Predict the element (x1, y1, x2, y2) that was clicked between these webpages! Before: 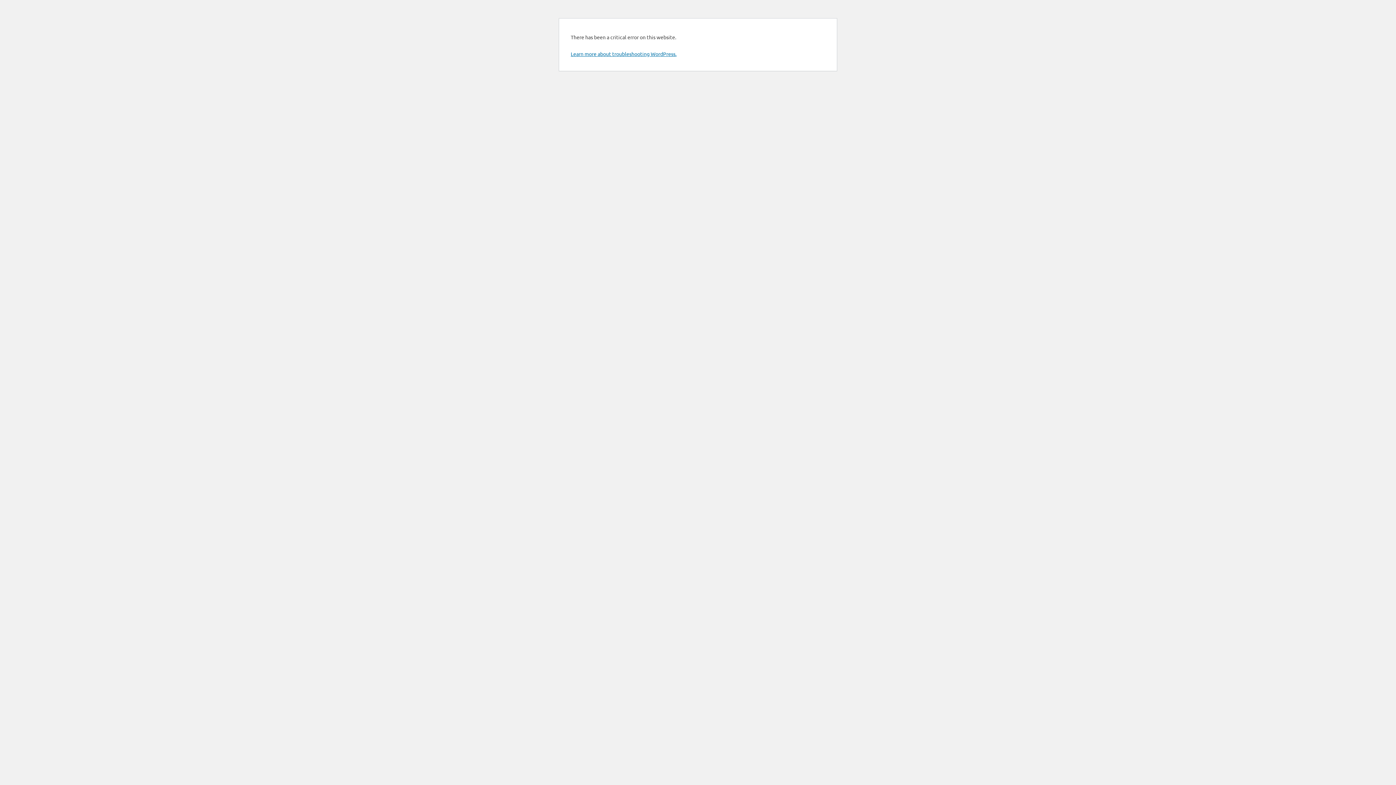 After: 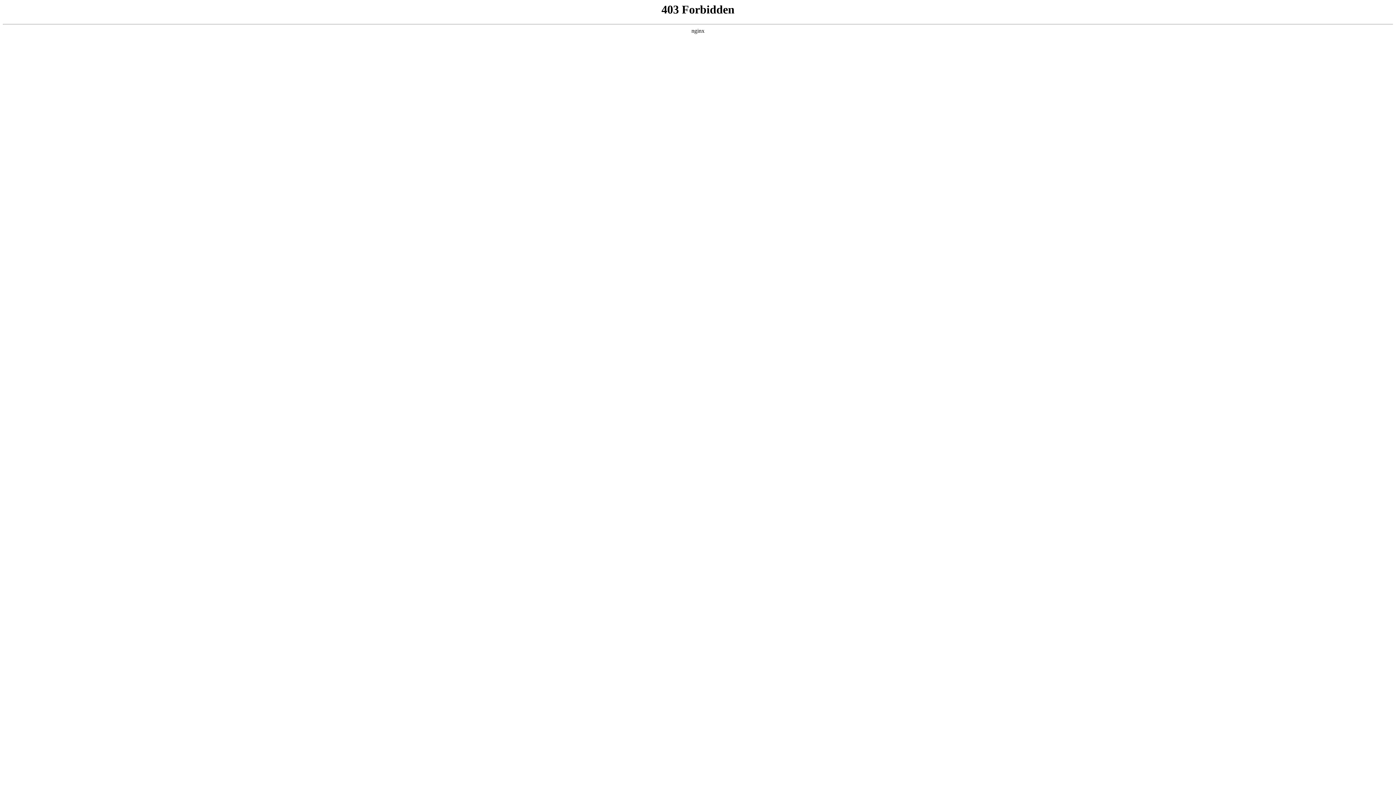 Action: label: Learn more about troubleshooting WordPress. bbox: (570, 50, 676, 57)